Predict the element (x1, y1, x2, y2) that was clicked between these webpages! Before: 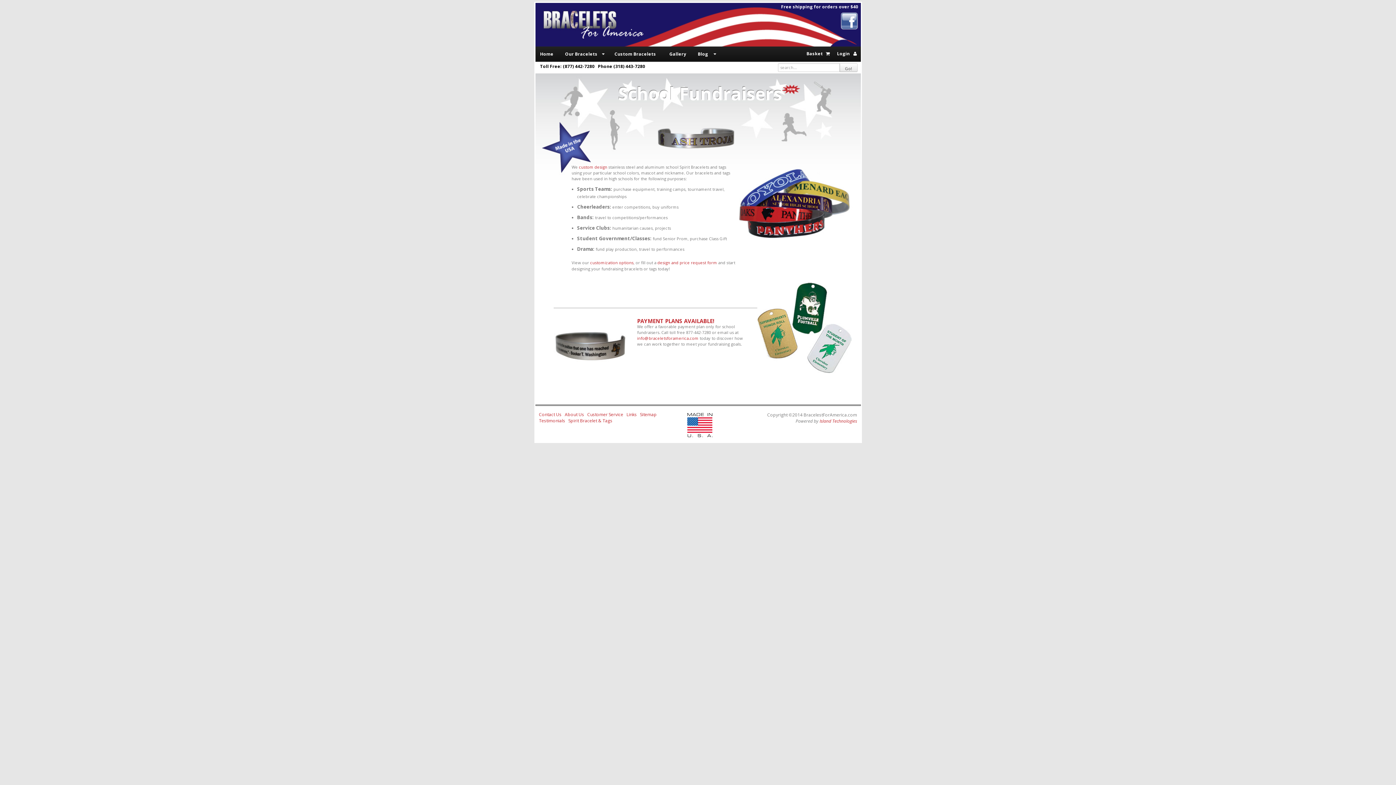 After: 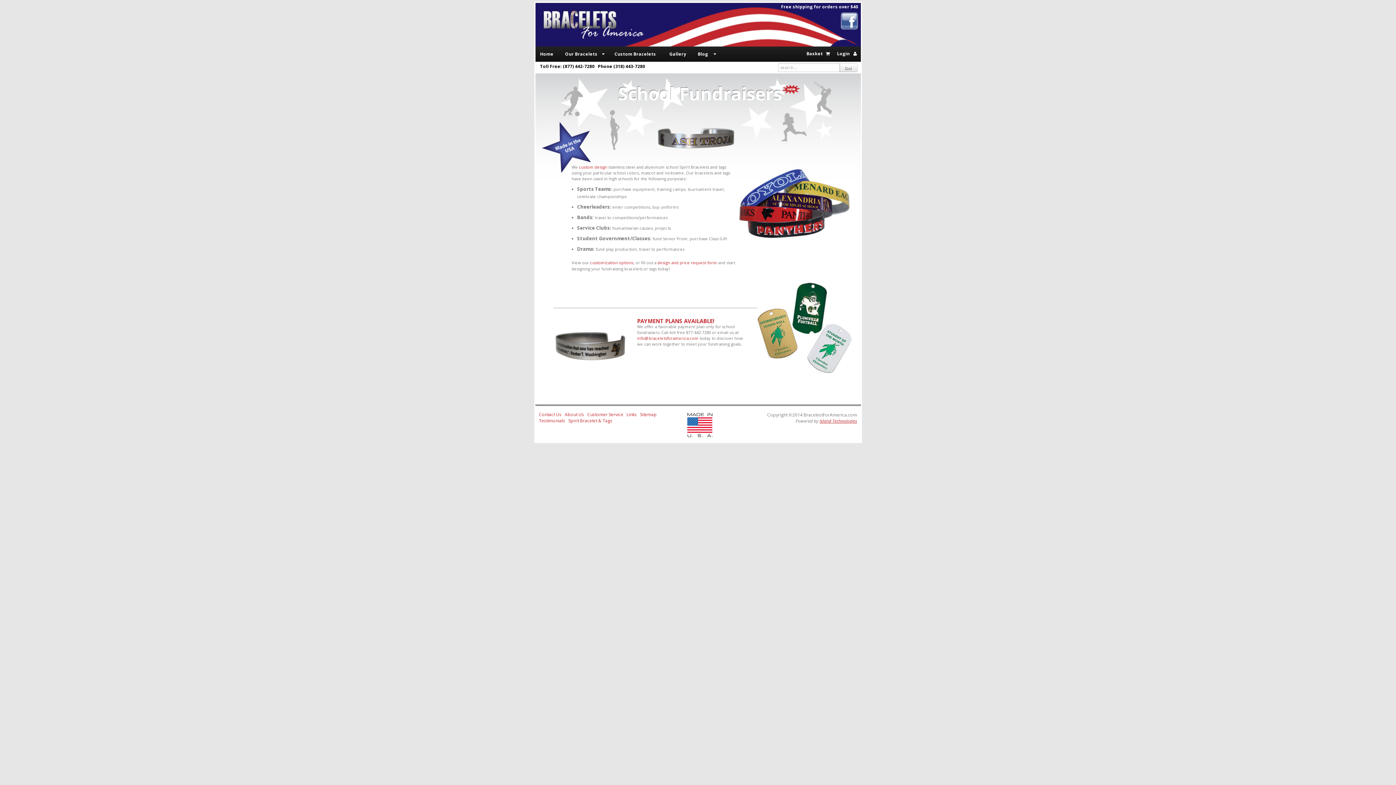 Action: label: Island Technologies bbox: (819, 418, 857, 424)